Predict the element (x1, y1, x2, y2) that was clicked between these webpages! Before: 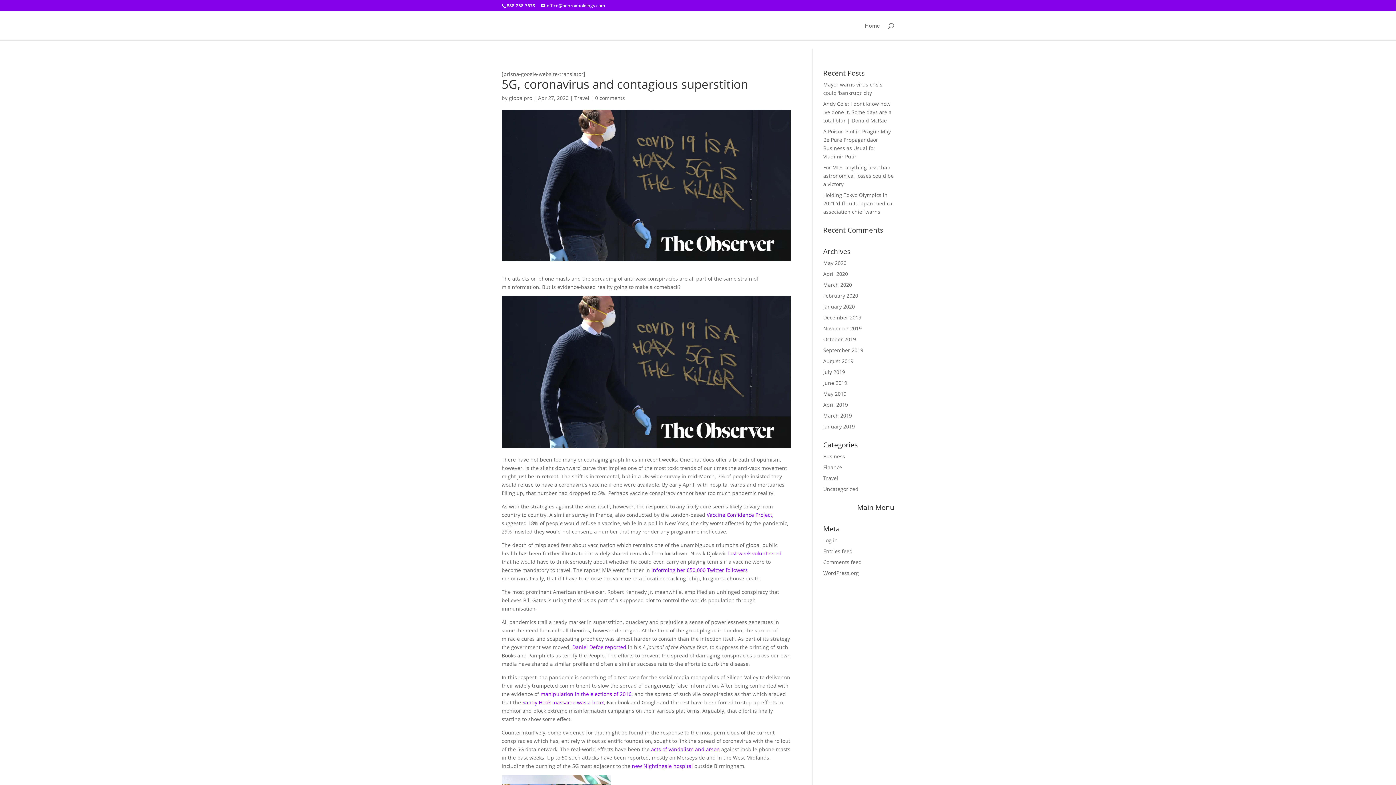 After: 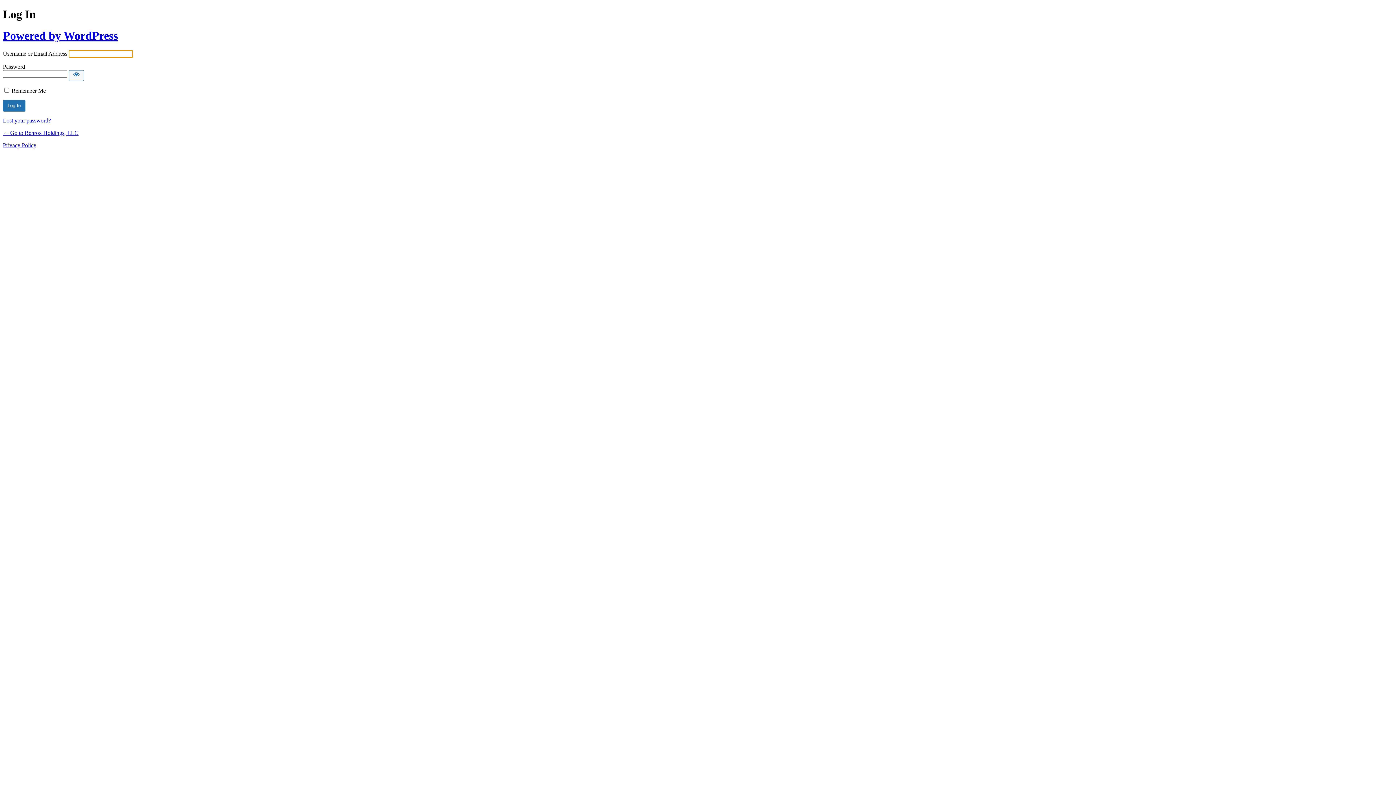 Action: bbox: (823, 537, 838, 544) label: Log in